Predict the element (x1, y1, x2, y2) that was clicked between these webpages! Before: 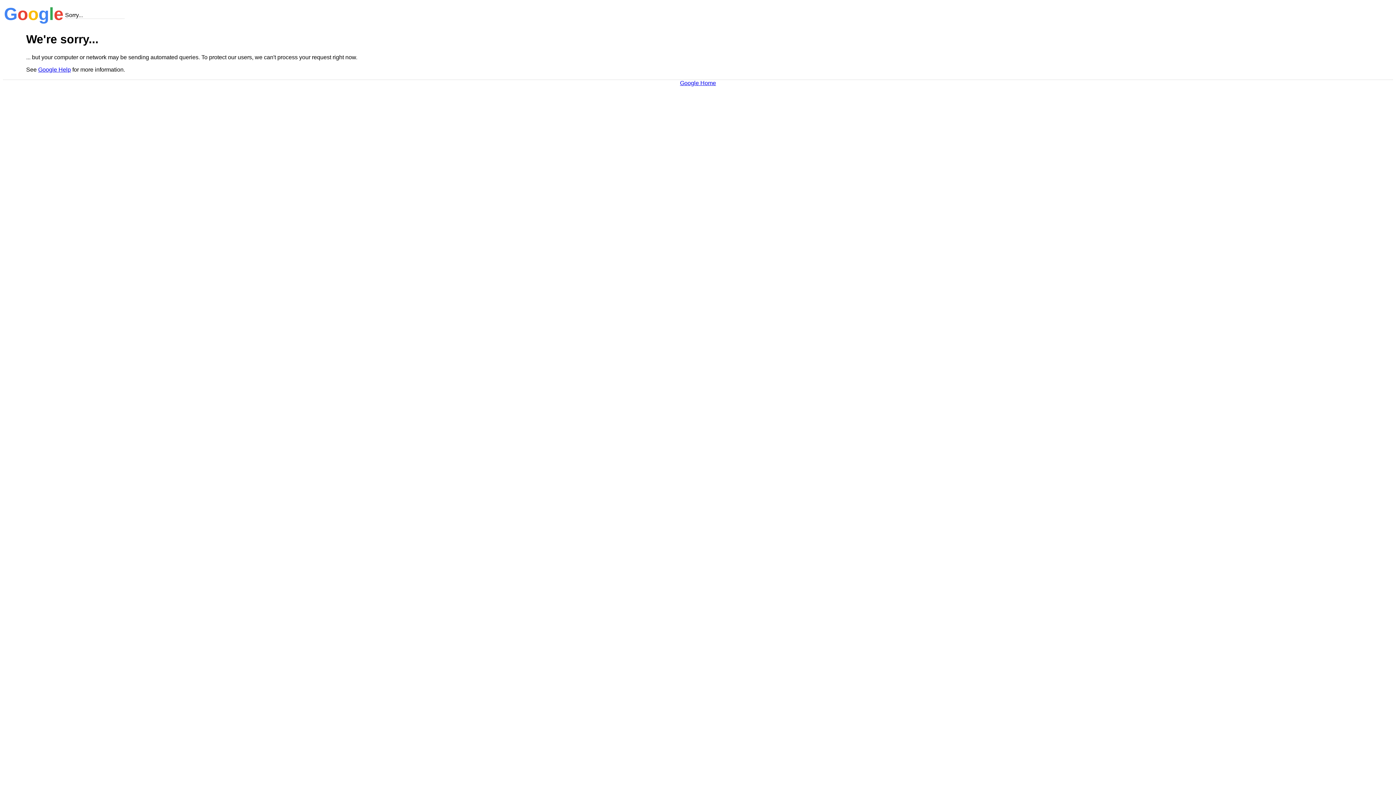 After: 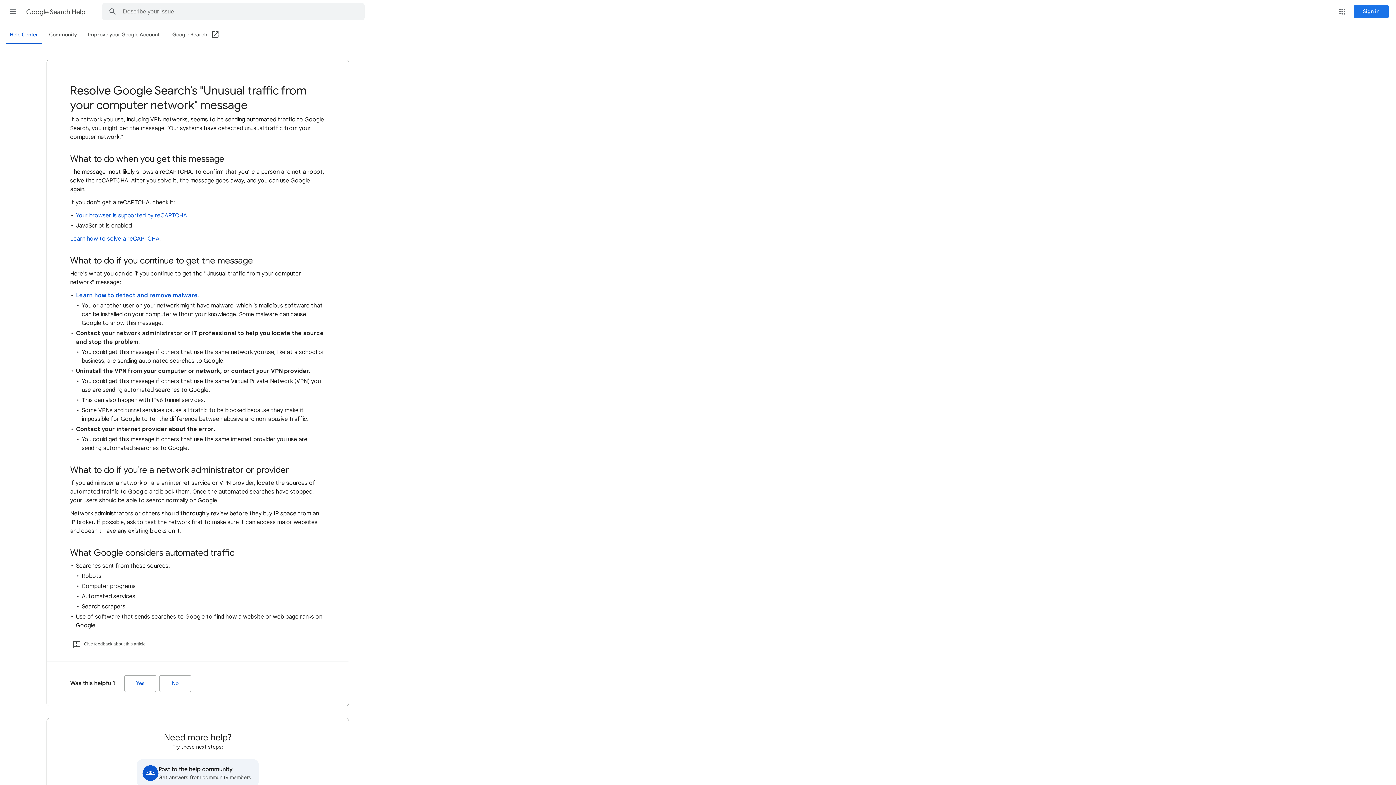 Action: label: Google Help bbox: (38, 66, 70, 72)